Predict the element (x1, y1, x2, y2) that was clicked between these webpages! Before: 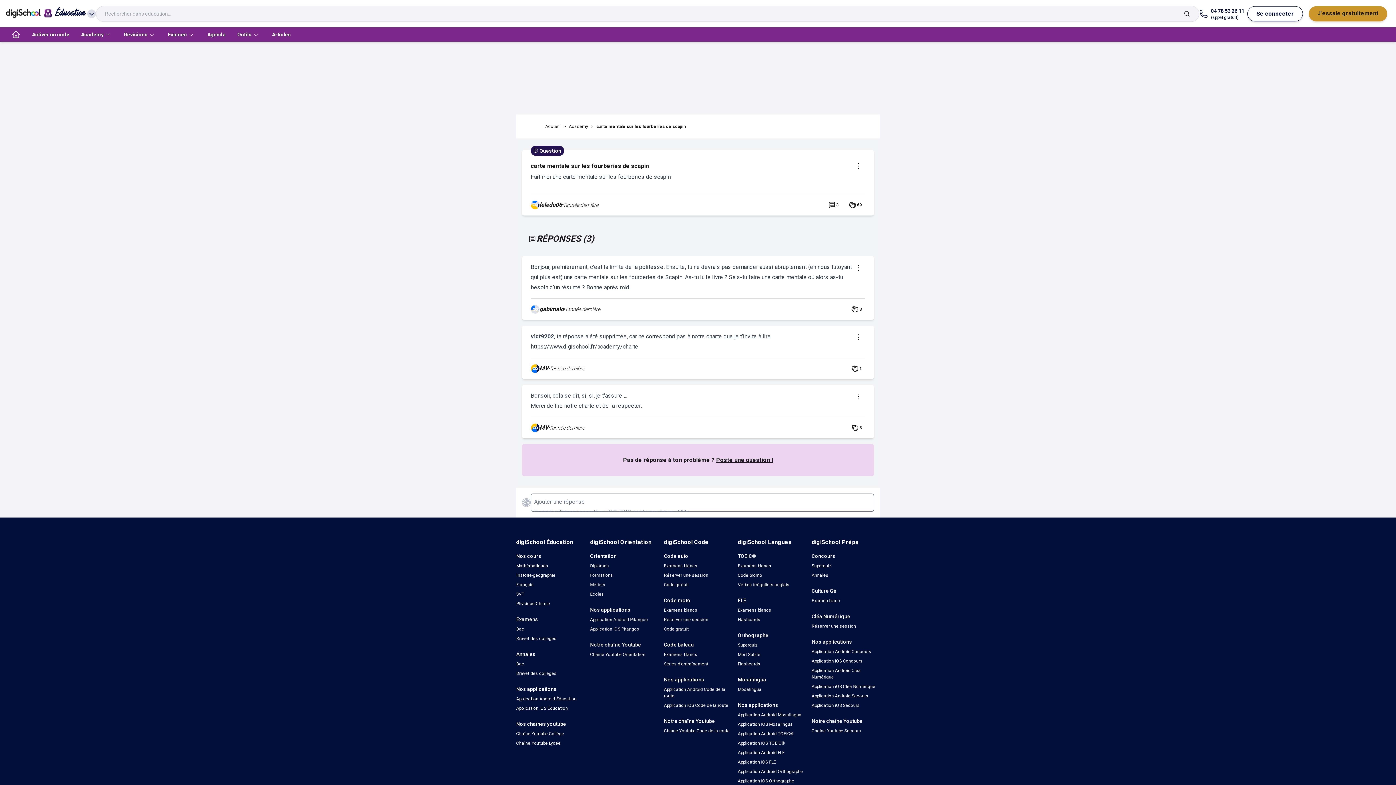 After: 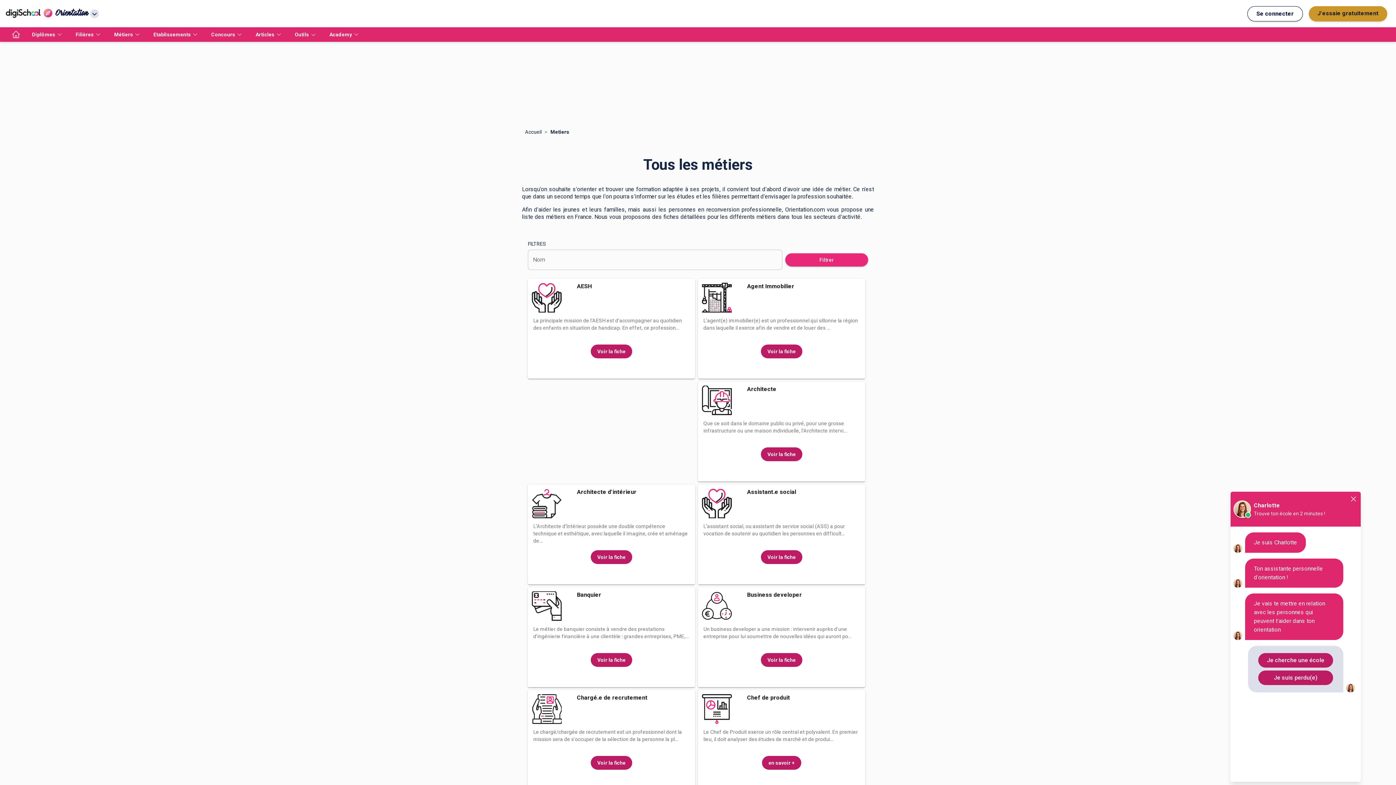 Action: bbox: (590, 582, 605, 587) label: Métiers